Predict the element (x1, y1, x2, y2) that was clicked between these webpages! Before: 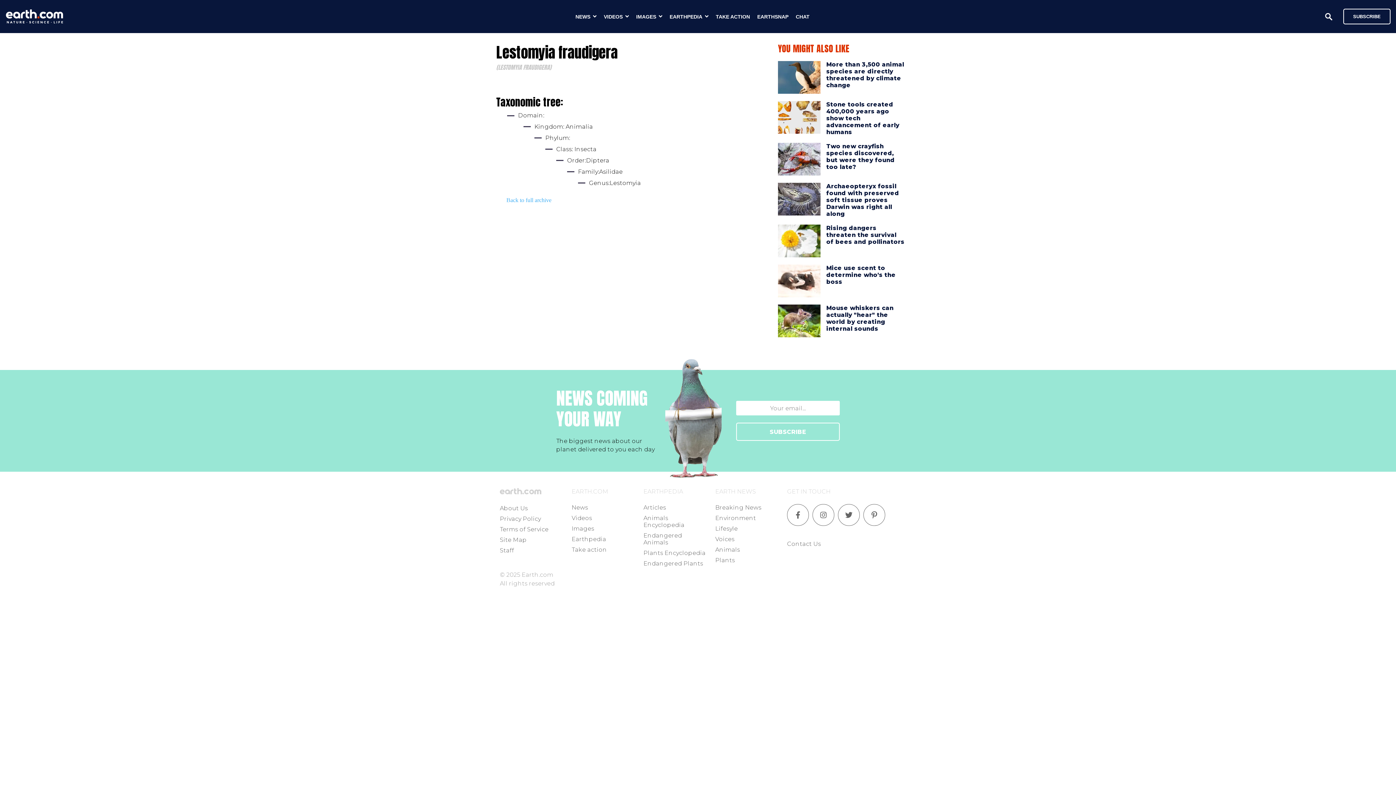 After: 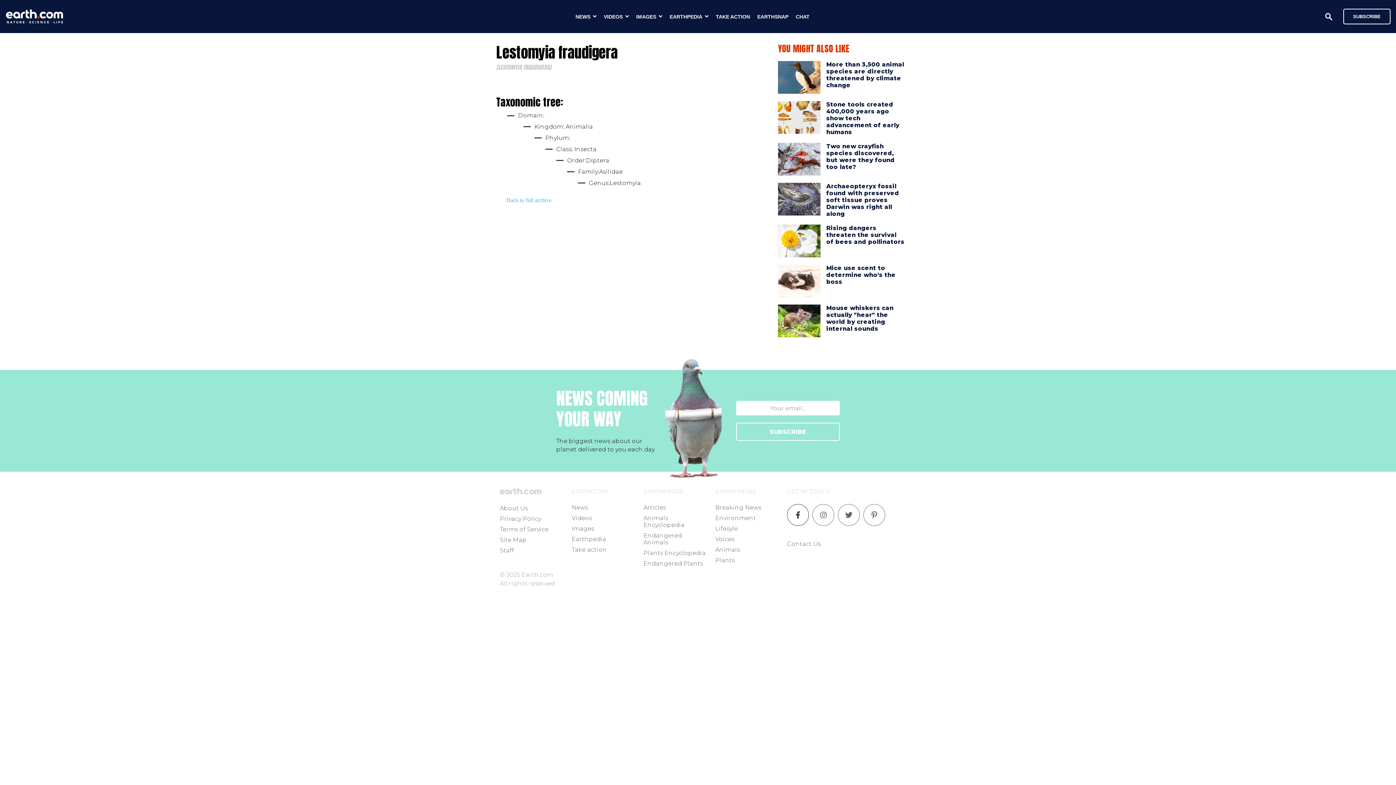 Action: bbox: (787, 504, 812, 526)